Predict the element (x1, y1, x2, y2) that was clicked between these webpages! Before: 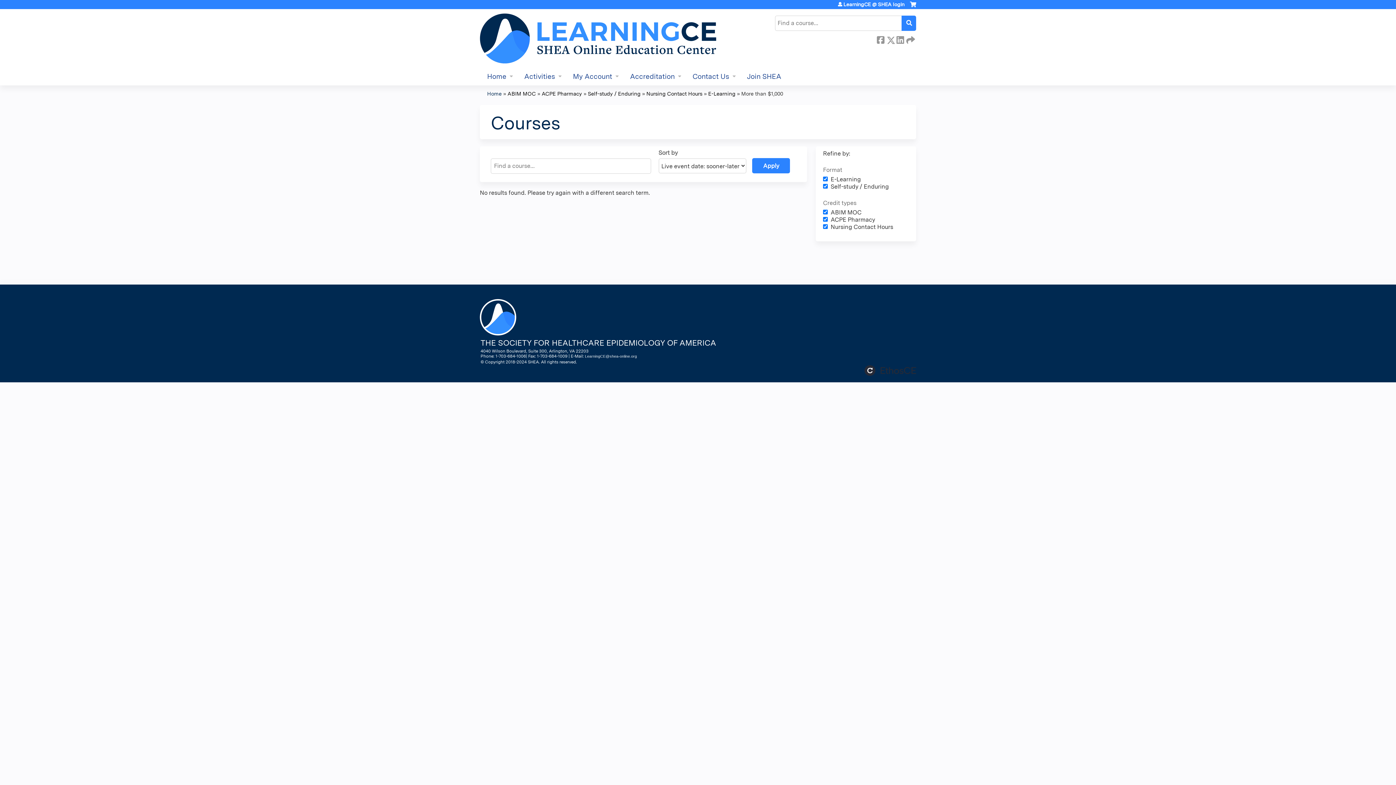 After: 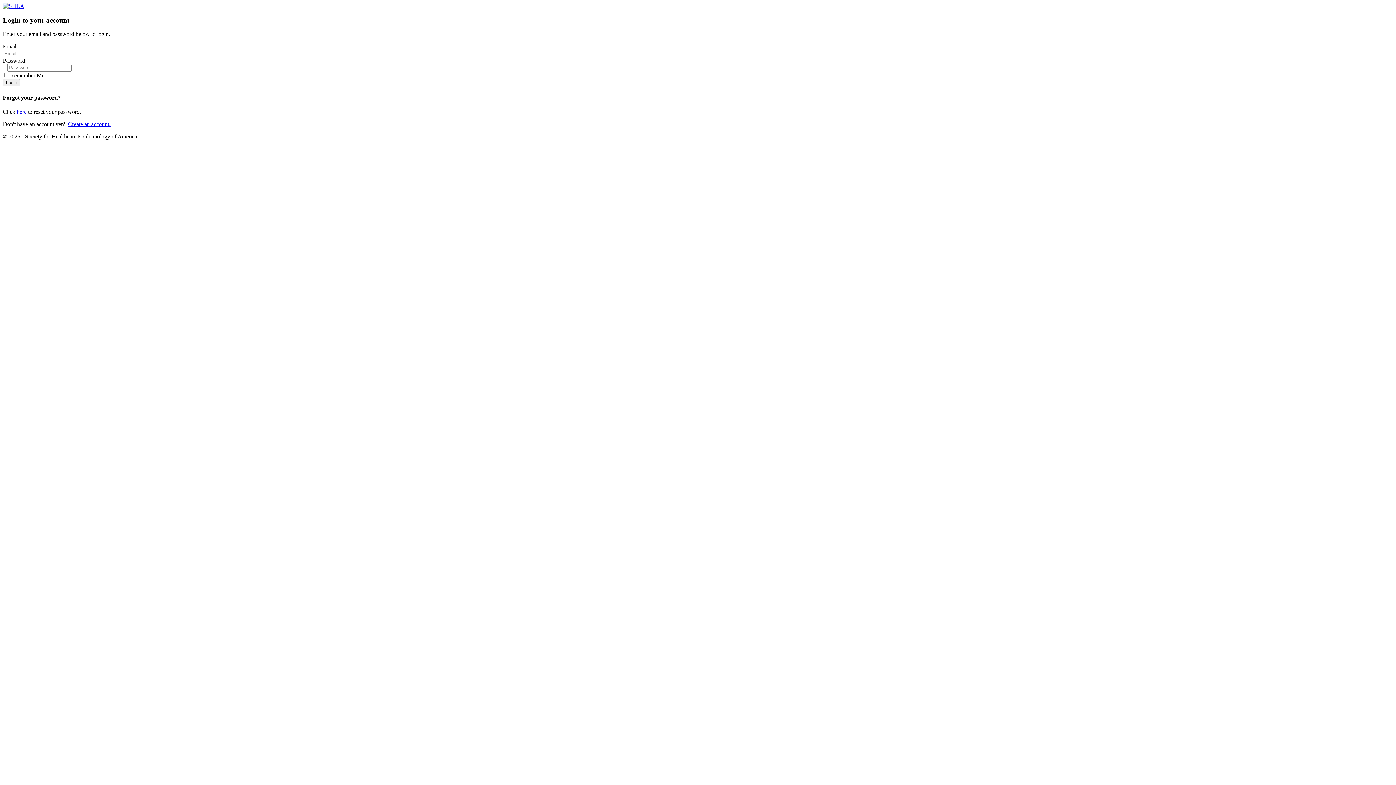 Action: bbox: (838, 1, 904, 6) label: LearningCE @ SHEA login